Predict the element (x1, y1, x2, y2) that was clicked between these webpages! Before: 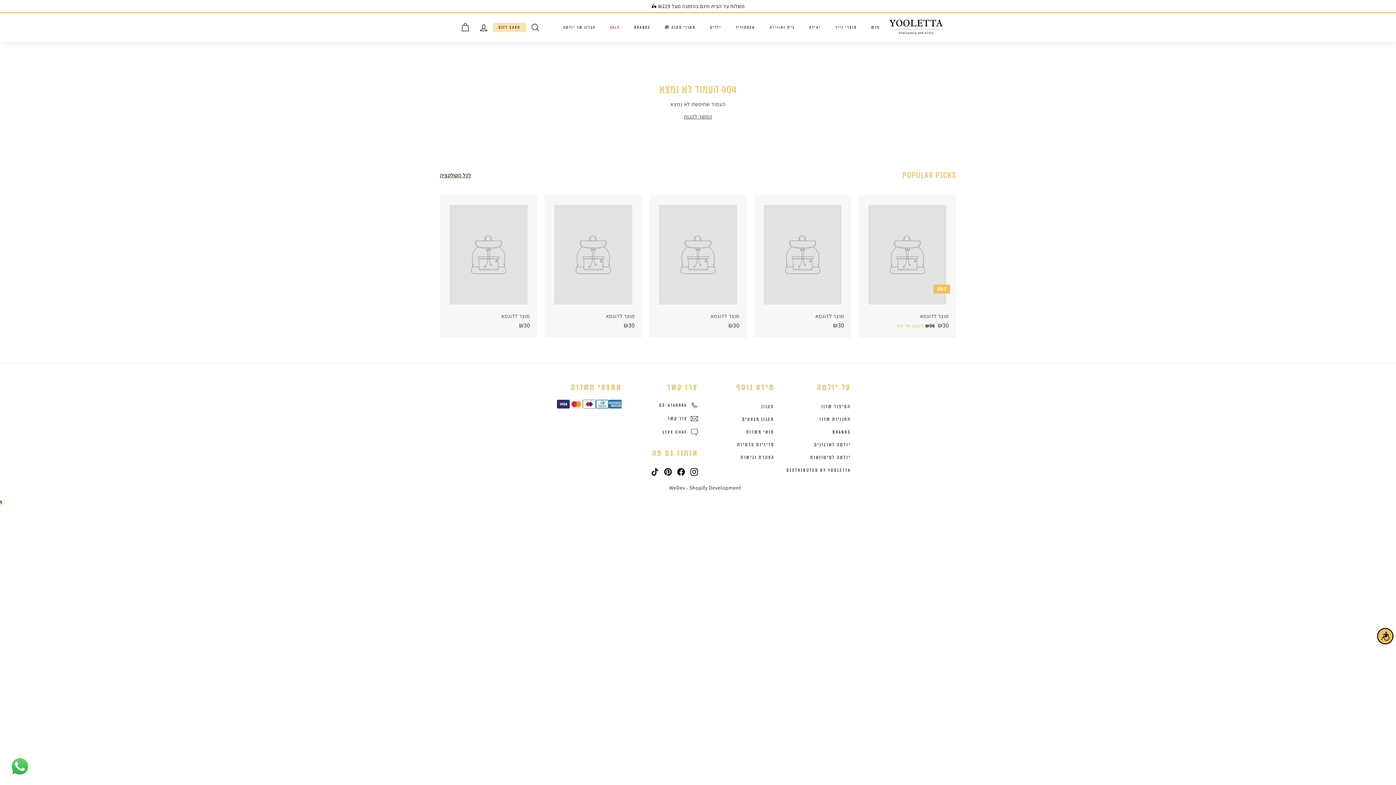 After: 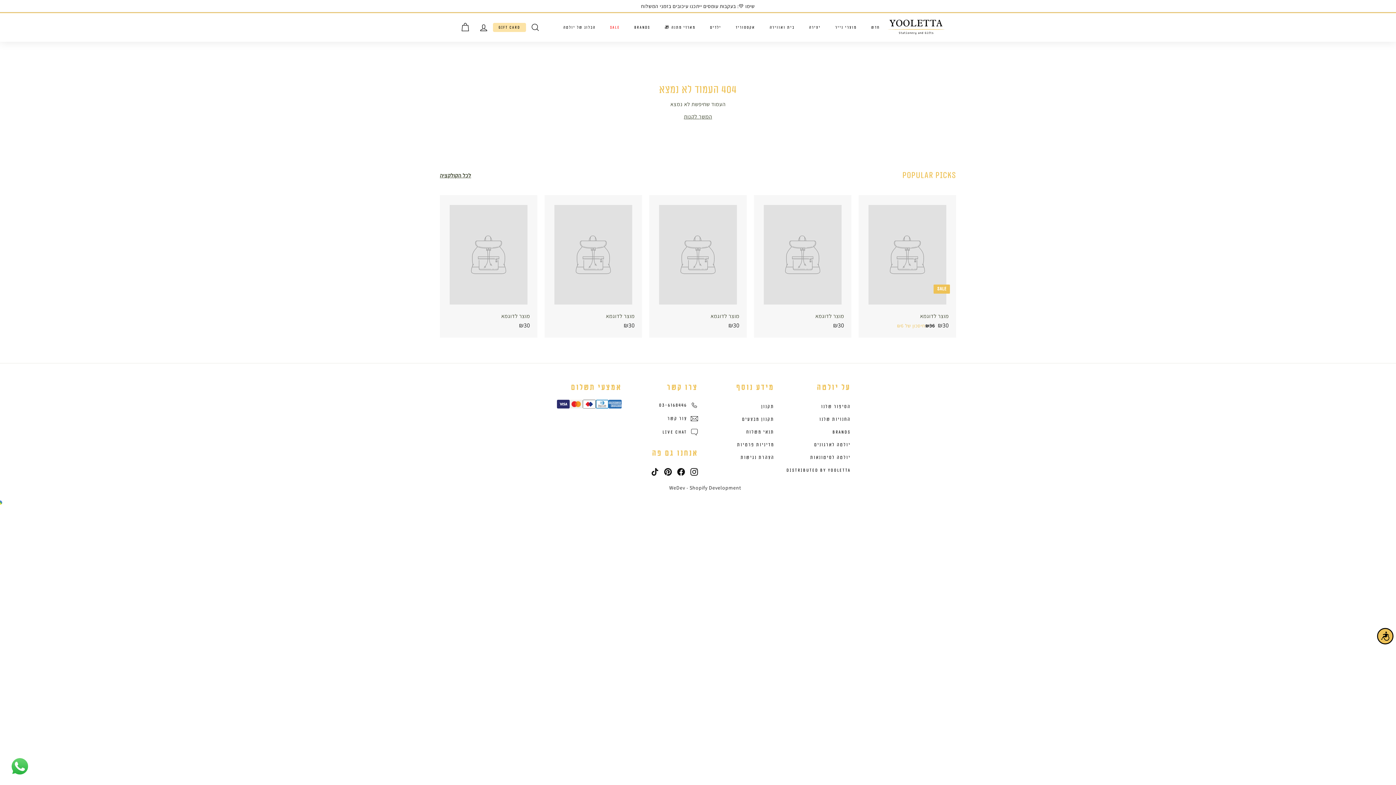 Action: label: מוצר לדוגמא
₪30
₪30 bbox: (649, 195, 746, 337)